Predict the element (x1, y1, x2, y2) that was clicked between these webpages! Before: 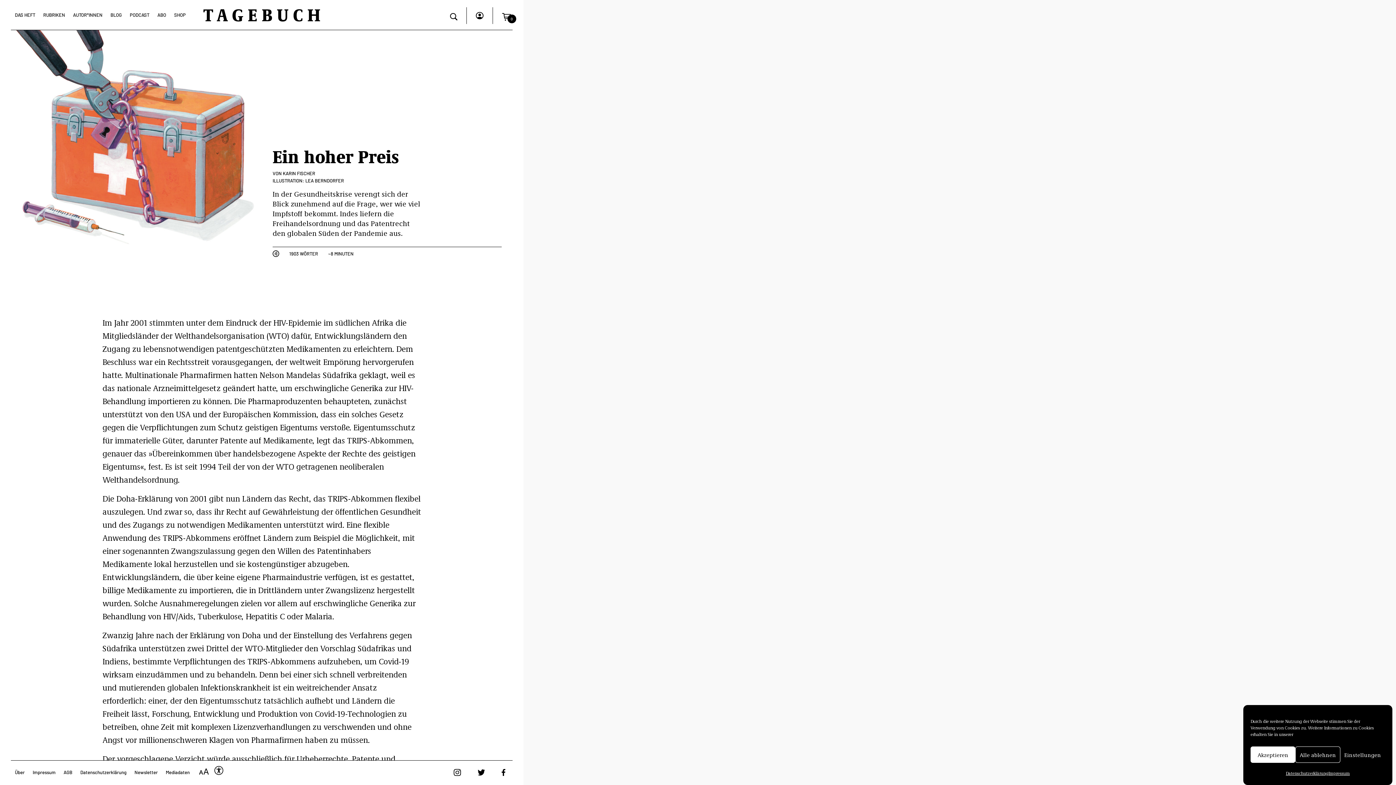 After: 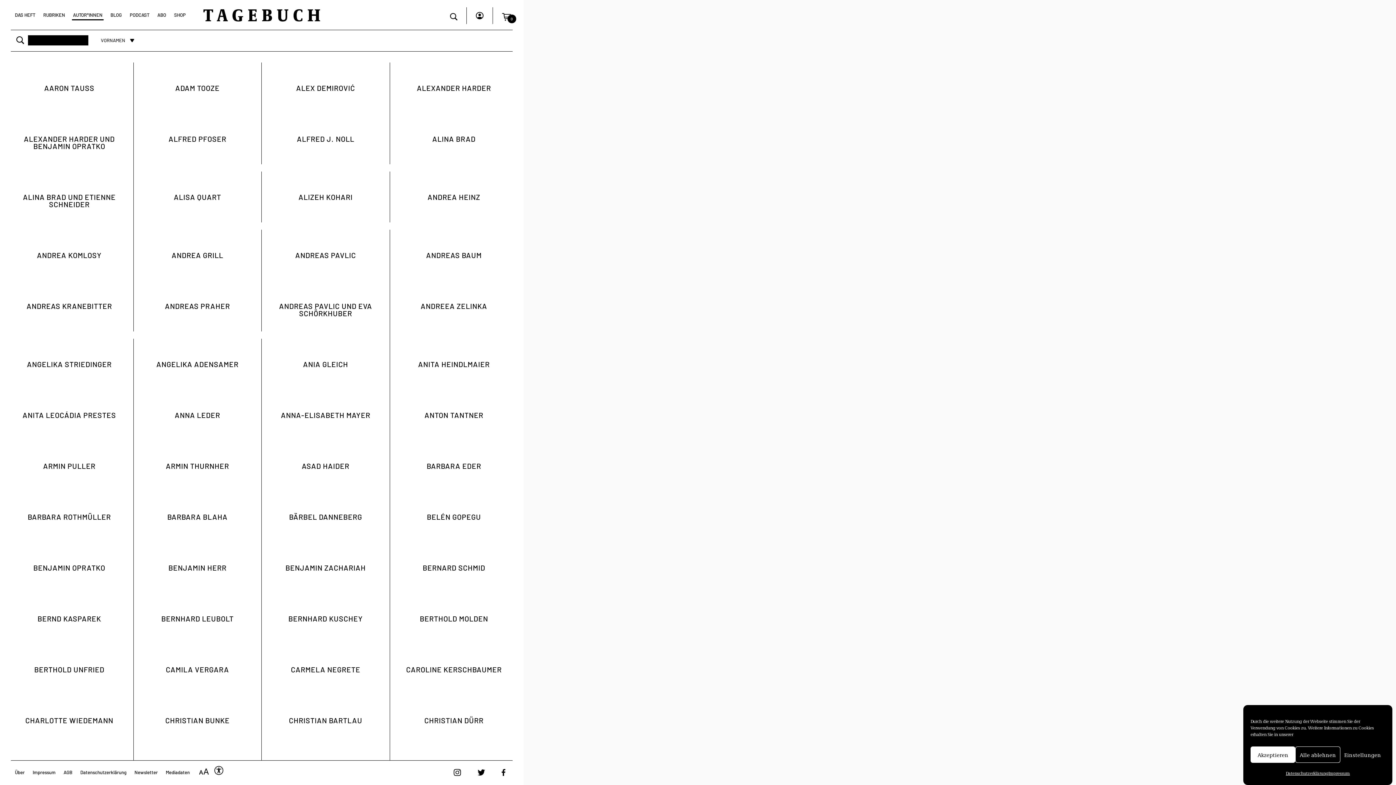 Action: label: AUTOR*INNEN bbox: (72, 7, 103, 20)